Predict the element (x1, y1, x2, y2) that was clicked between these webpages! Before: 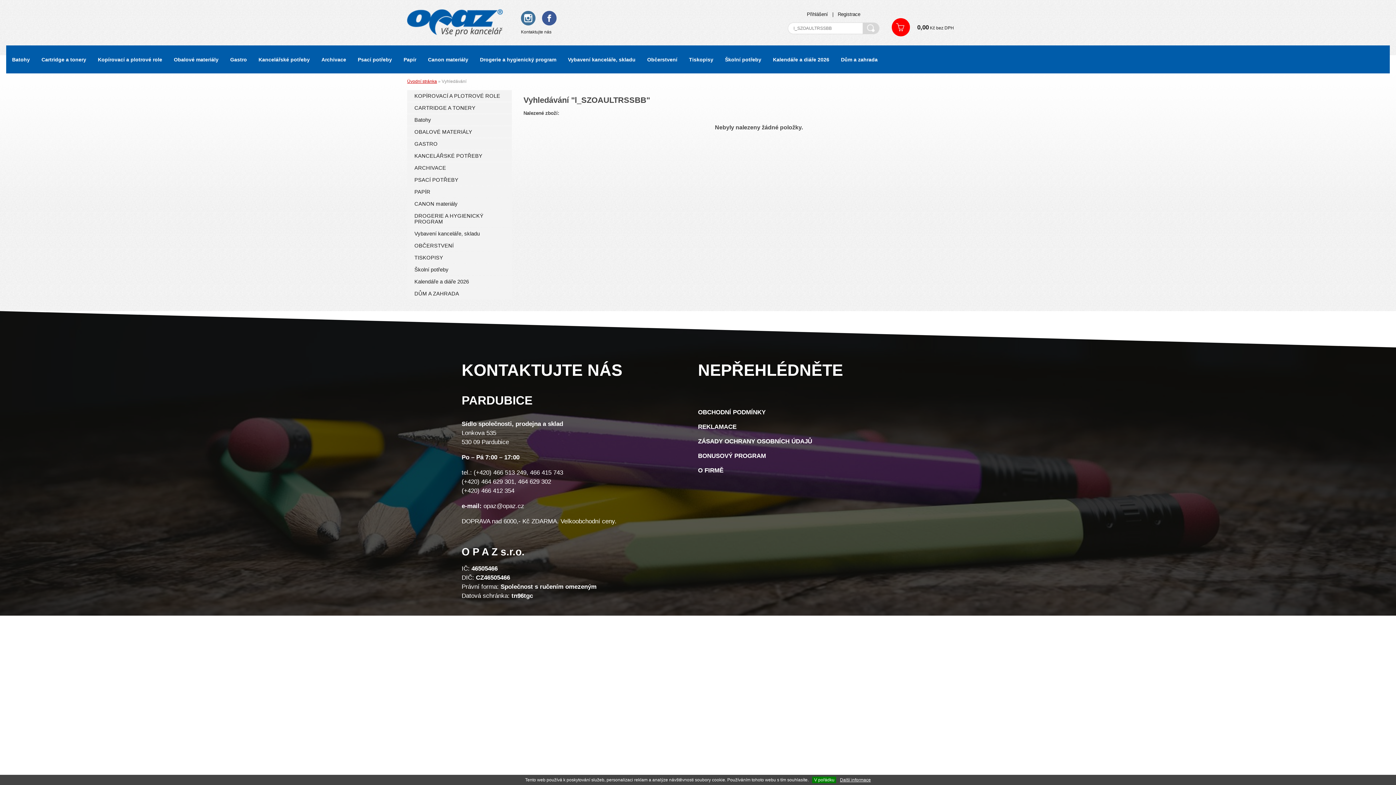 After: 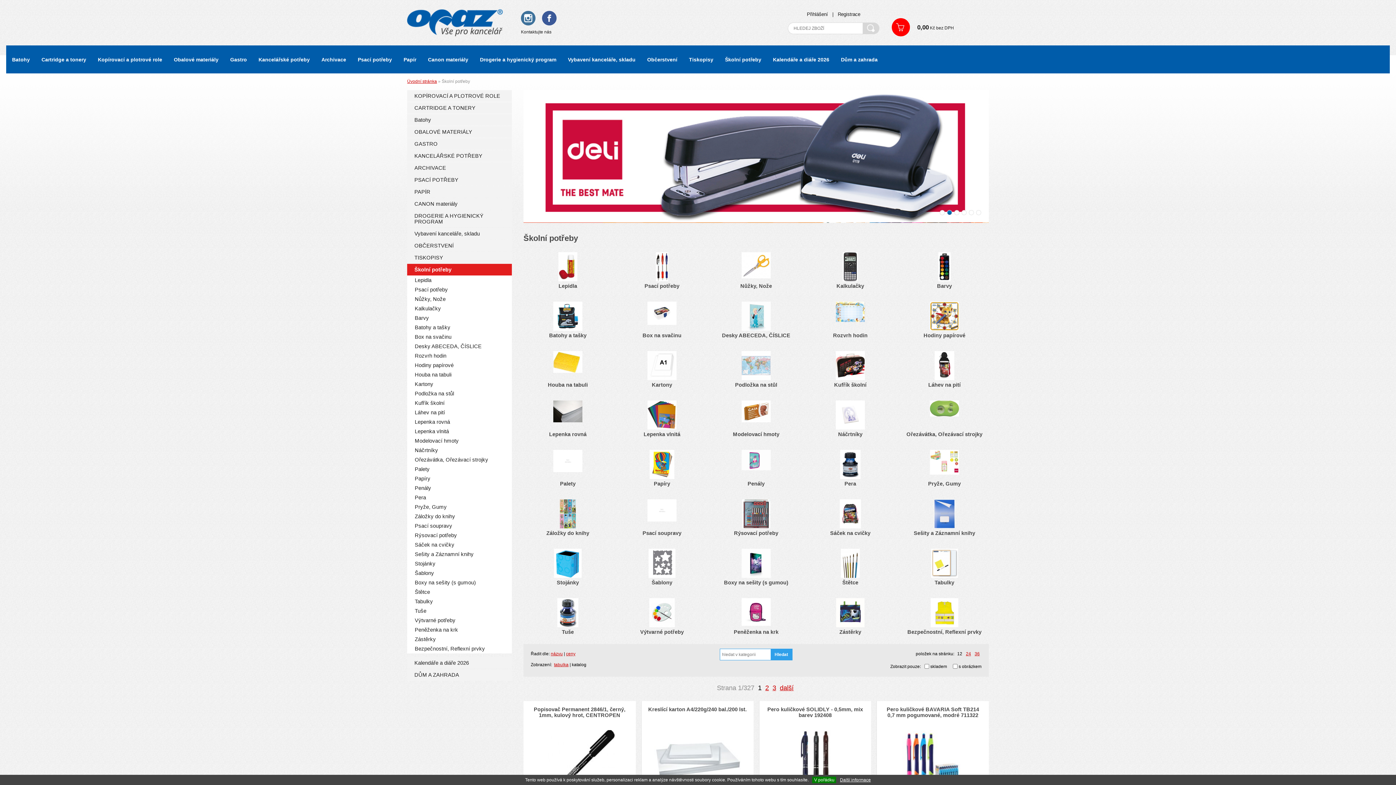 Action: label: Školní potřeby bbox: (407, 264, 512, 275)